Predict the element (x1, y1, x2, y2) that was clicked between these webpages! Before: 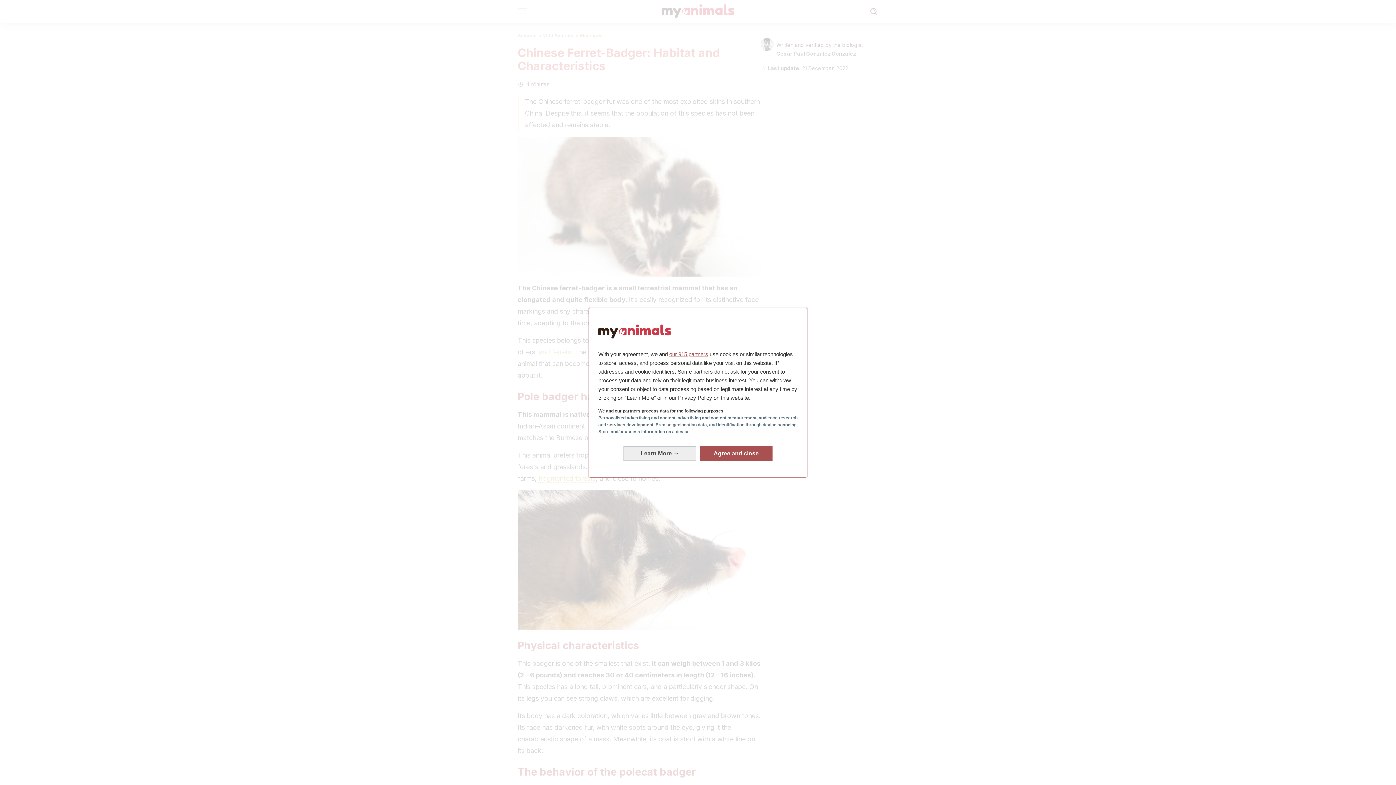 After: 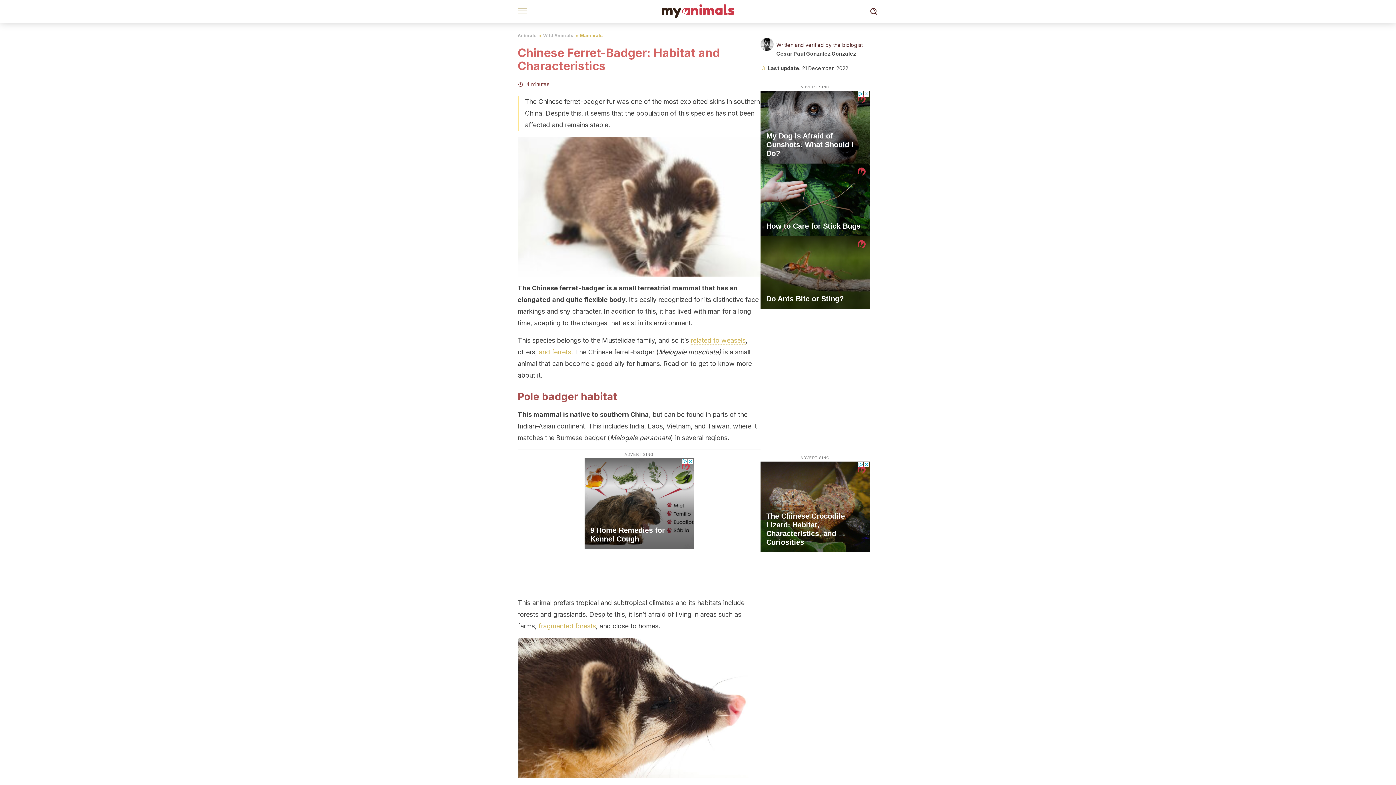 Action: bbox: (700, 446, 772, 460) label: Agree and close: Agree to our data processing and close